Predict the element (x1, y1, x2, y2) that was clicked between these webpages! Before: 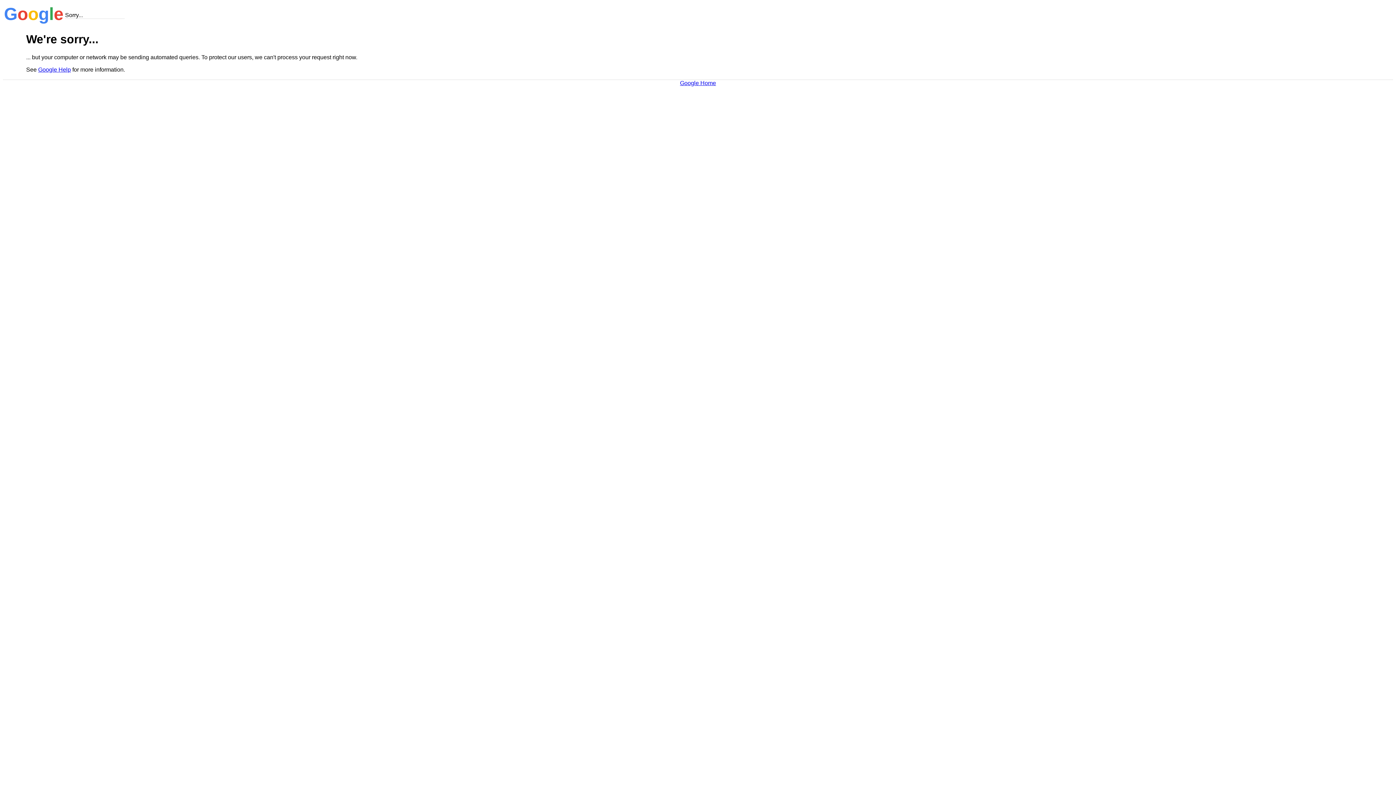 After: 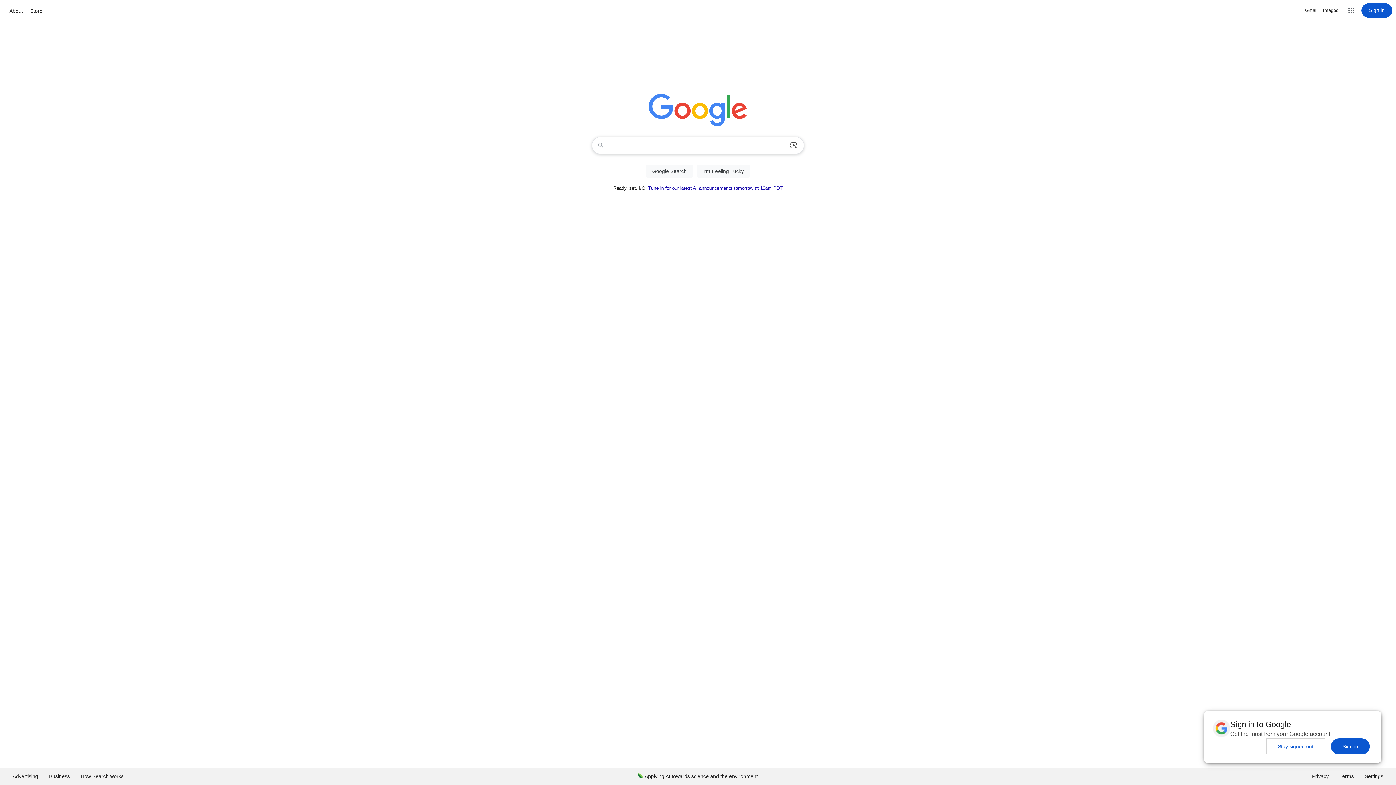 Action: label: Google Home bbox: (680, 79, 716, 86)